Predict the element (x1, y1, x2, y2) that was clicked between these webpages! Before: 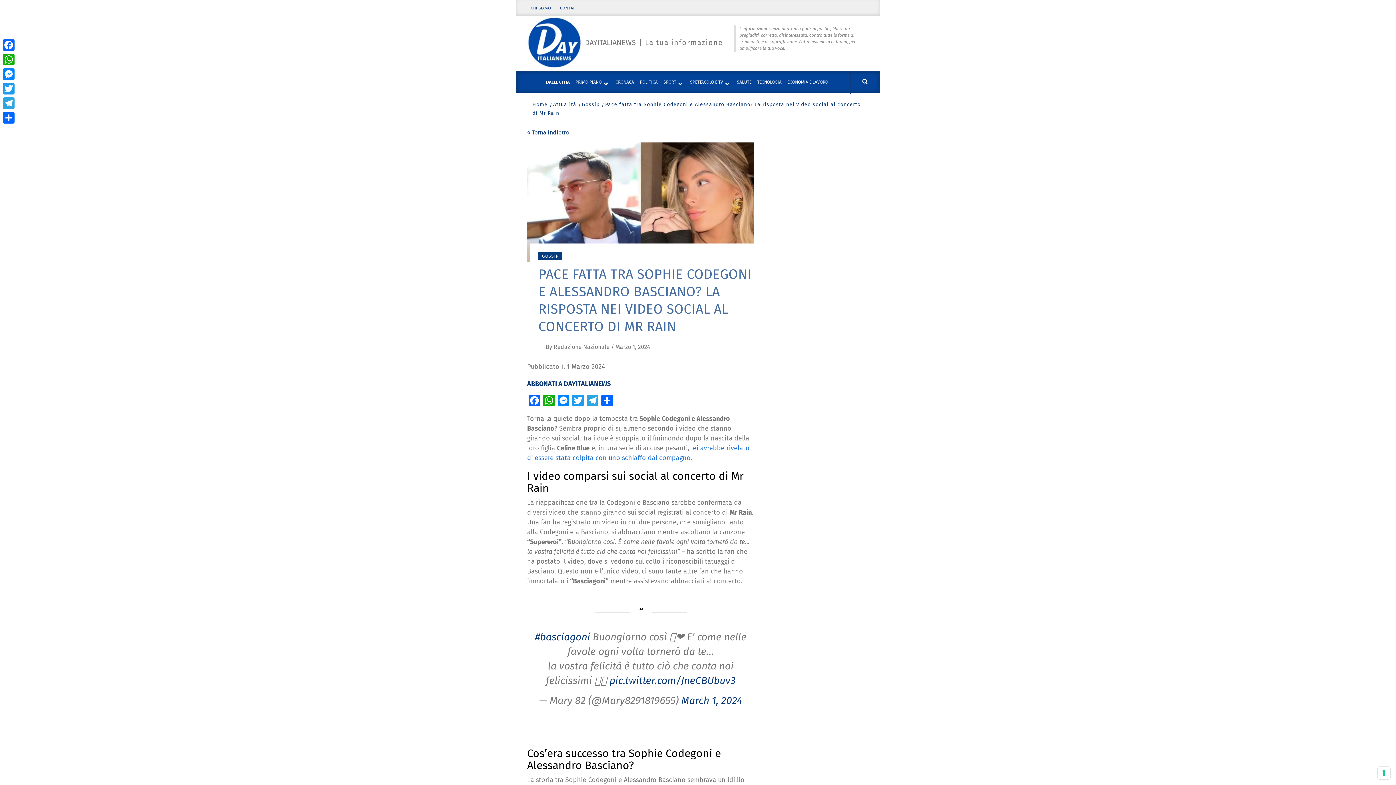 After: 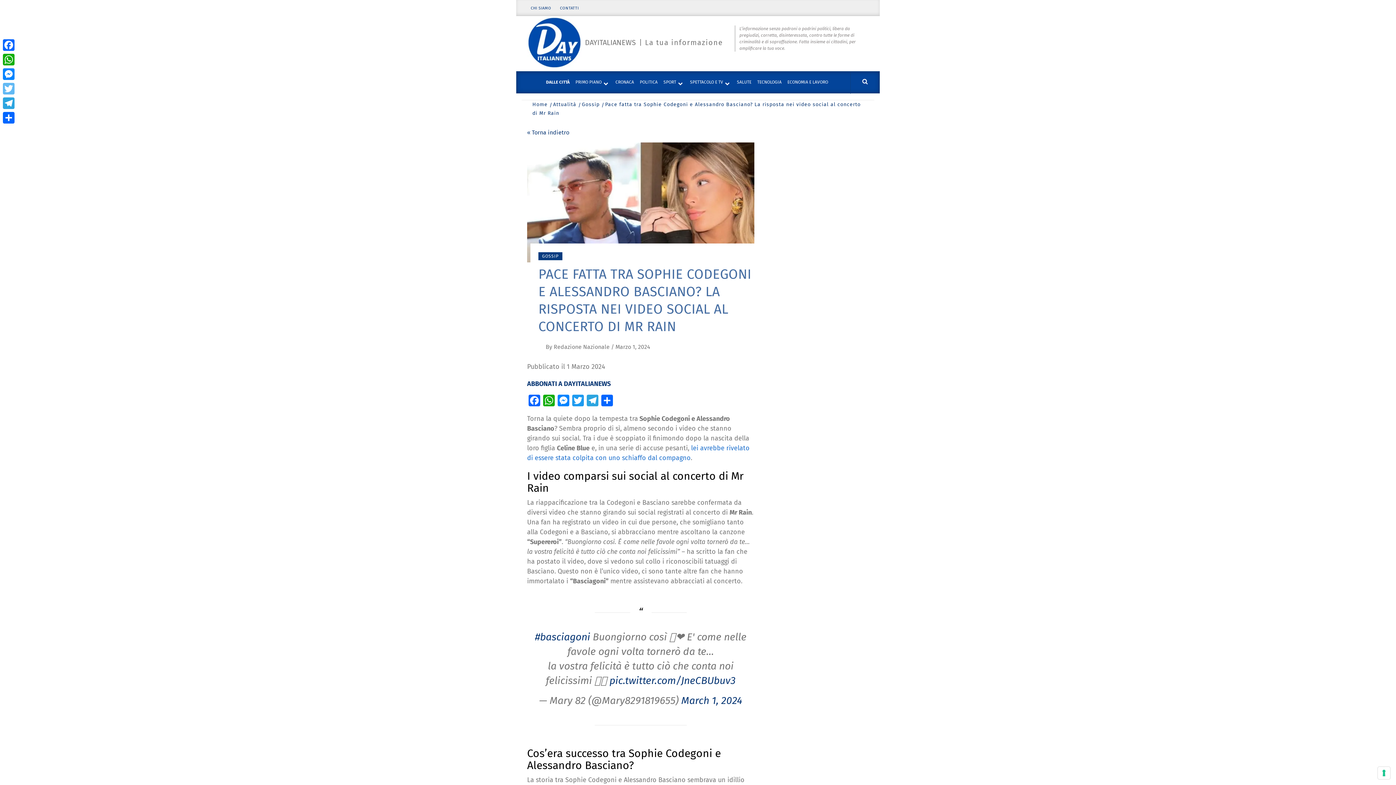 Action: label: Twitter bbox: (1, 81, 16, 96)